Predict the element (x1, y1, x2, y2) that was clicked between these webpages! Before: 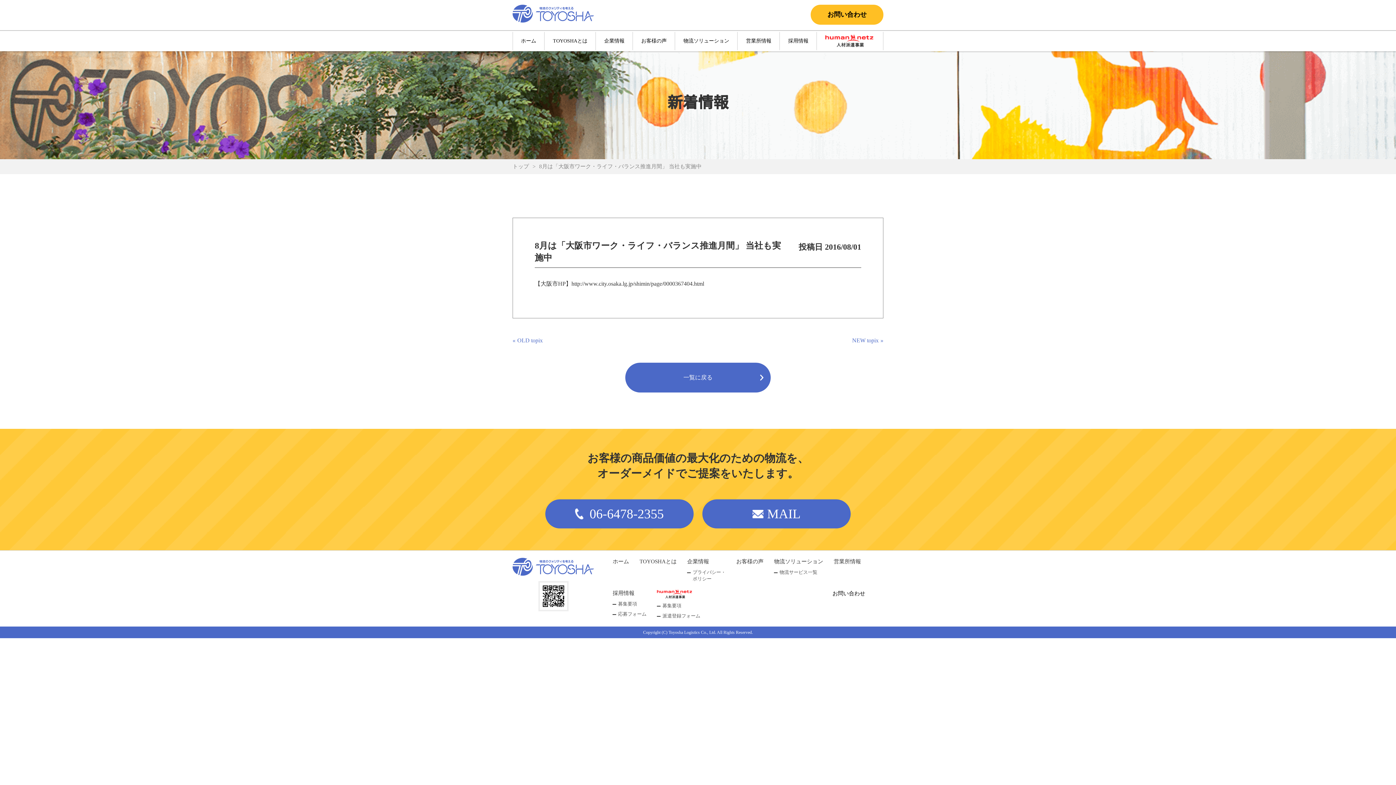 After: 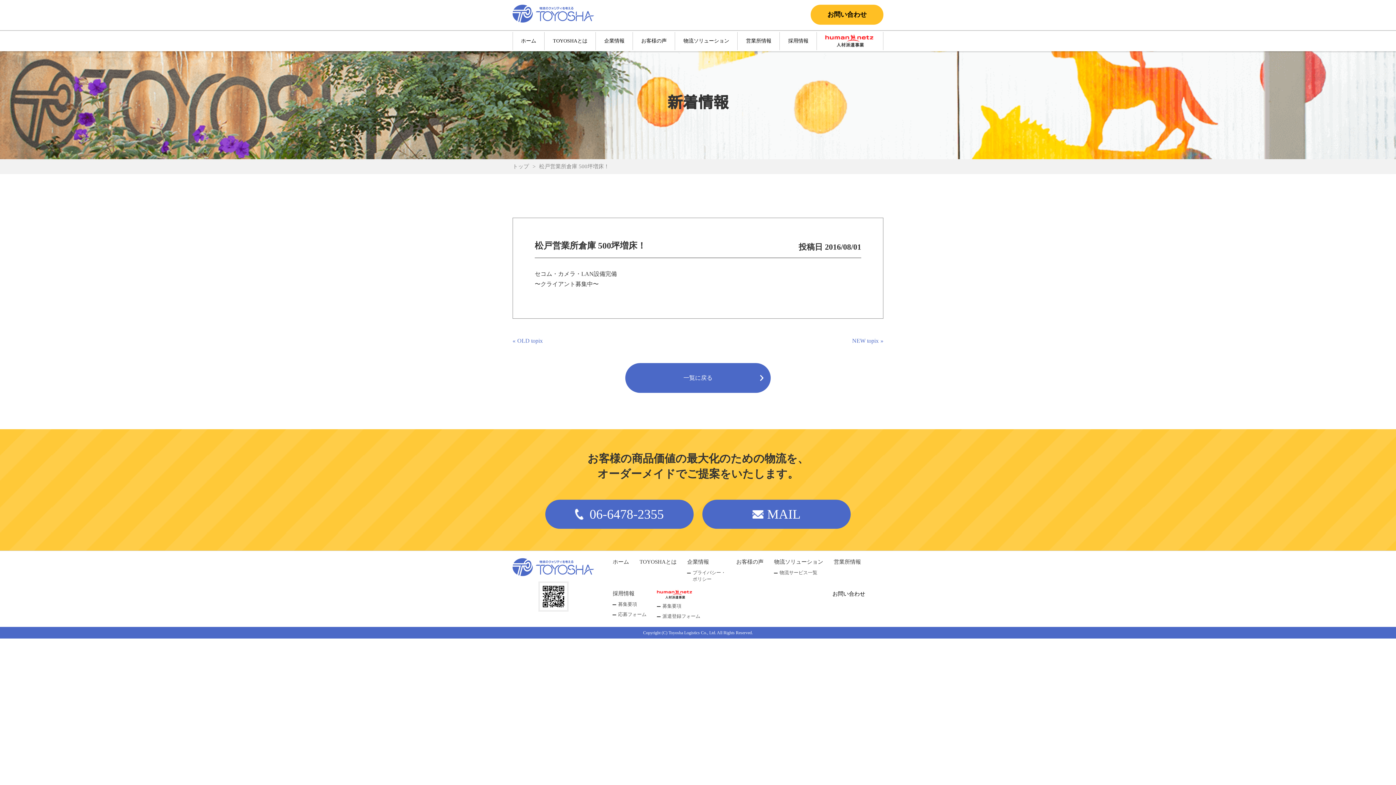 Action: label: NEW topix bbox: (852, 336, 883, 344)